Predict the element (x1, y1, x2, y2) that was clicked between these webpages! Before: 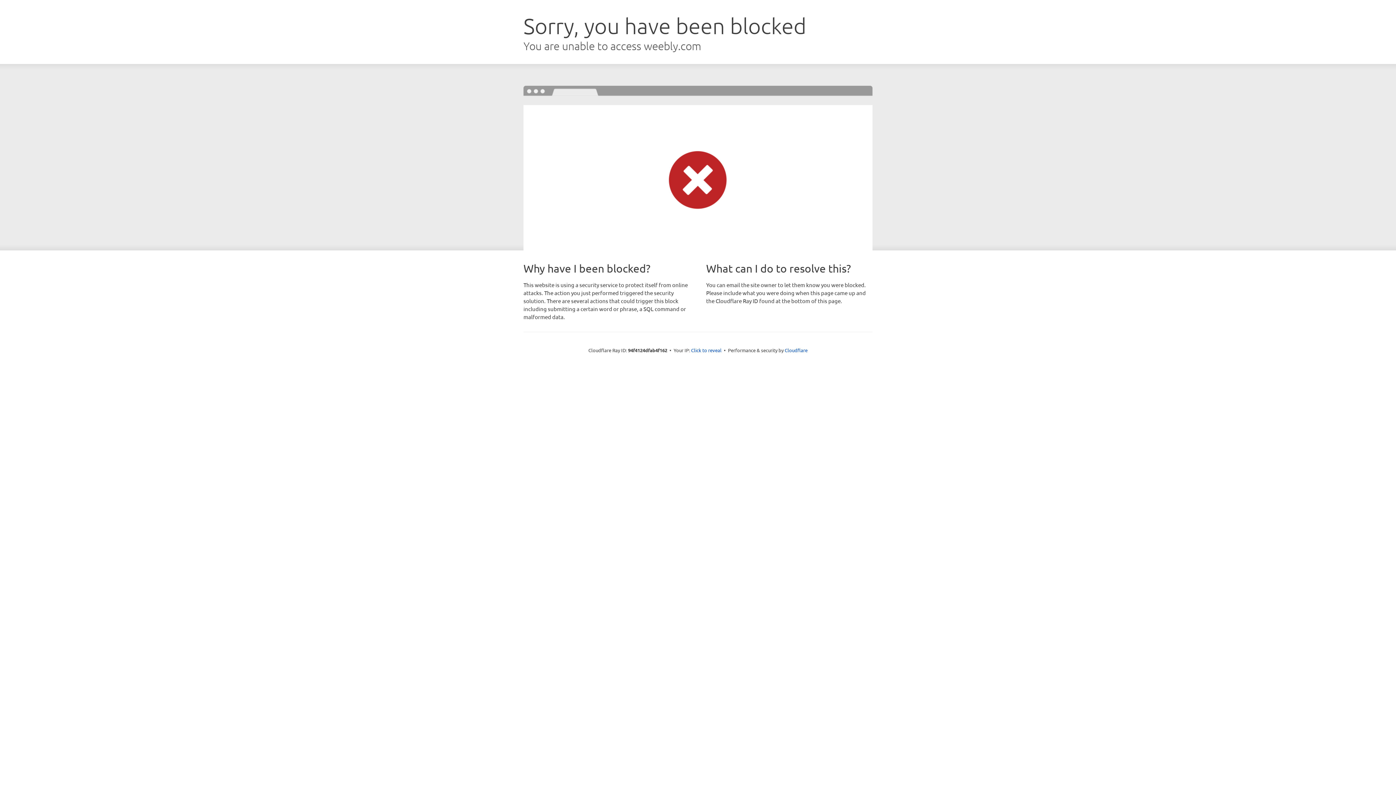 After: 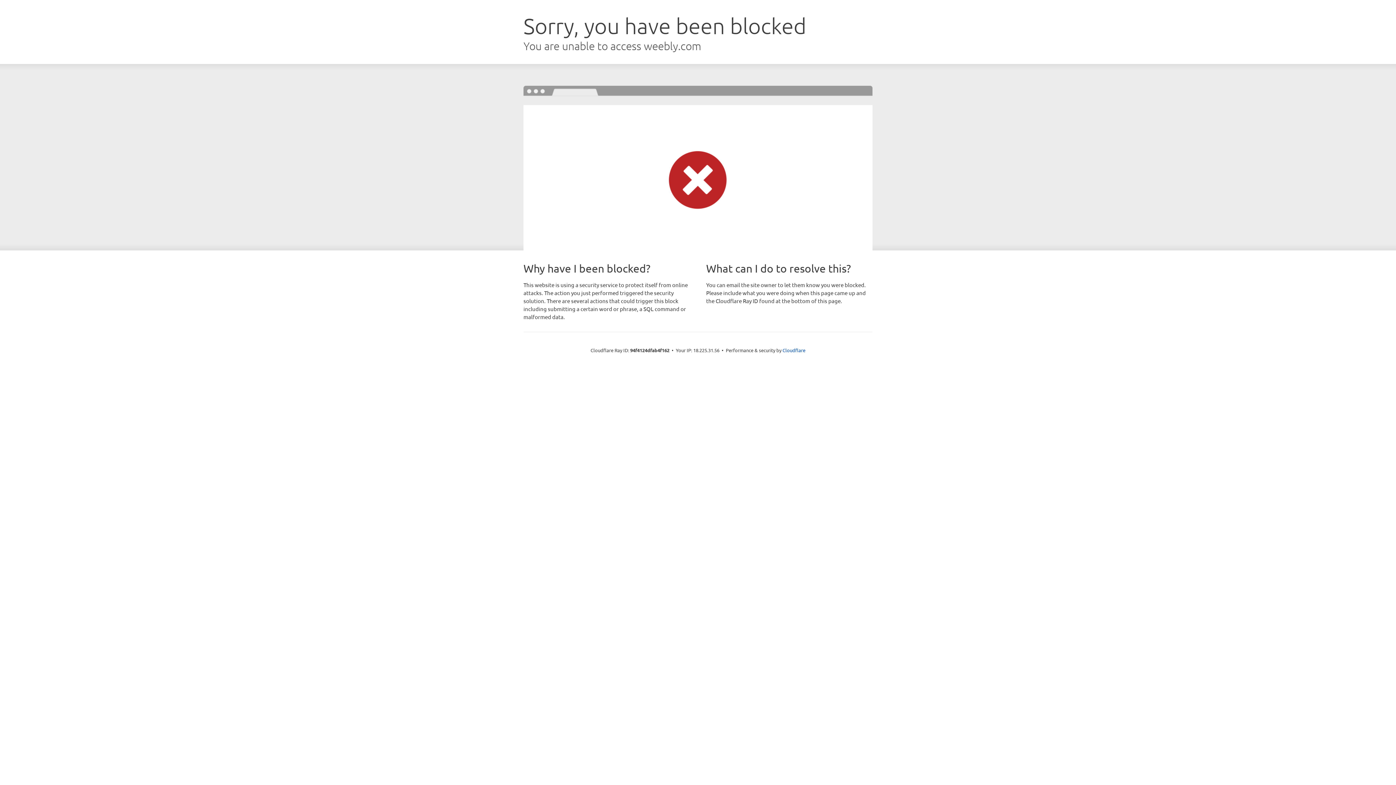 Action: bbox: (691, 346, 721, 353) label: Click to reveal